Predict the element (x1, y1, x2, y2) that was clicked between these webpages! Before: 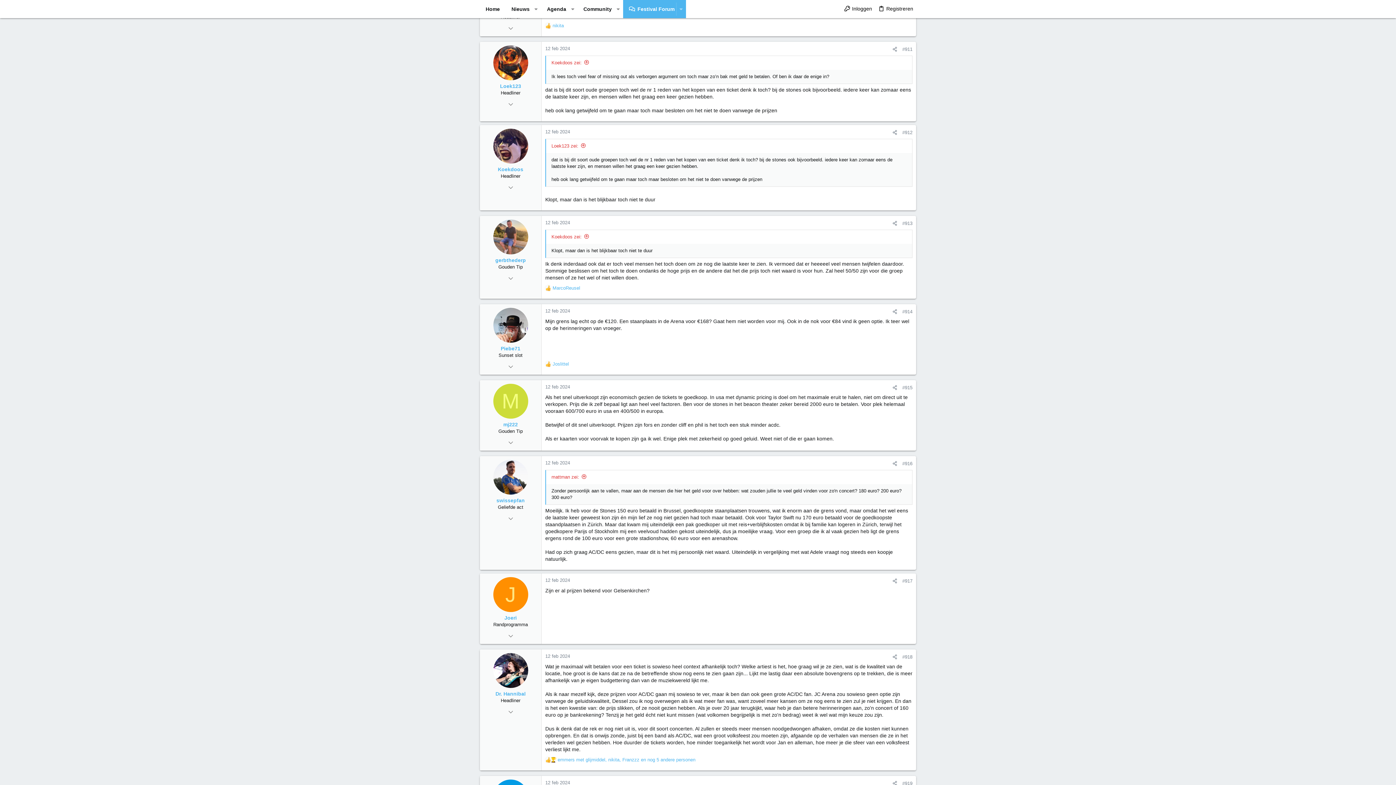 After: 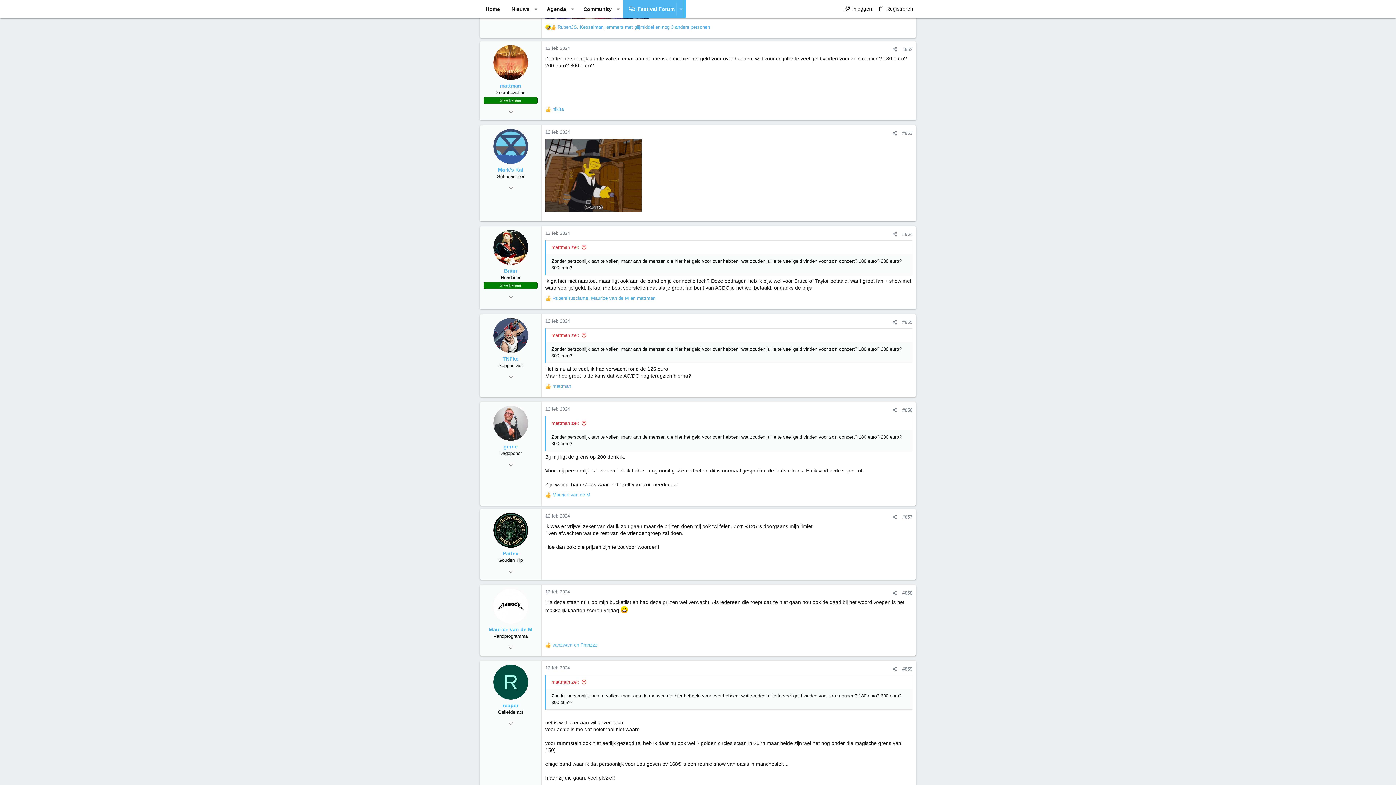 Action: label: mattman zei: bbox: (551, 474, 587, 479)